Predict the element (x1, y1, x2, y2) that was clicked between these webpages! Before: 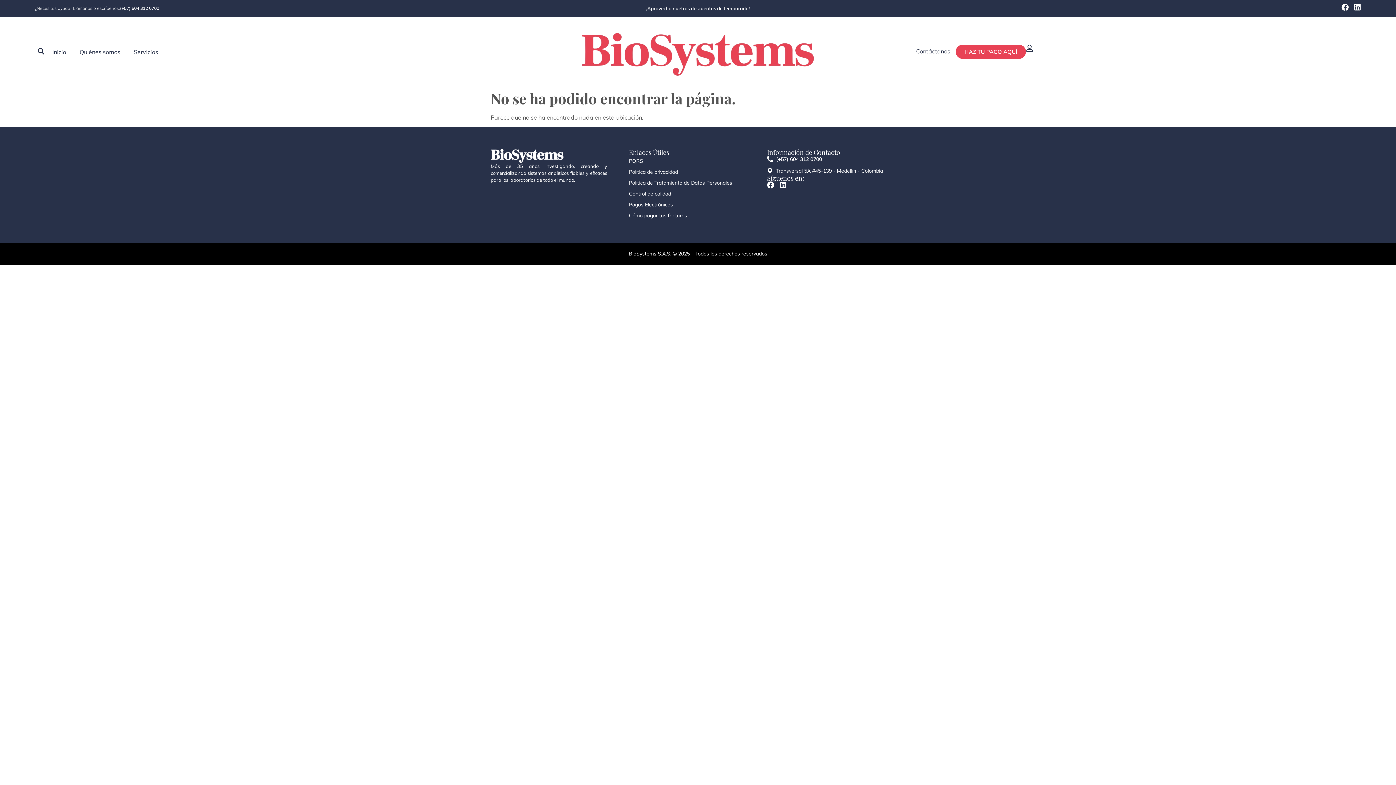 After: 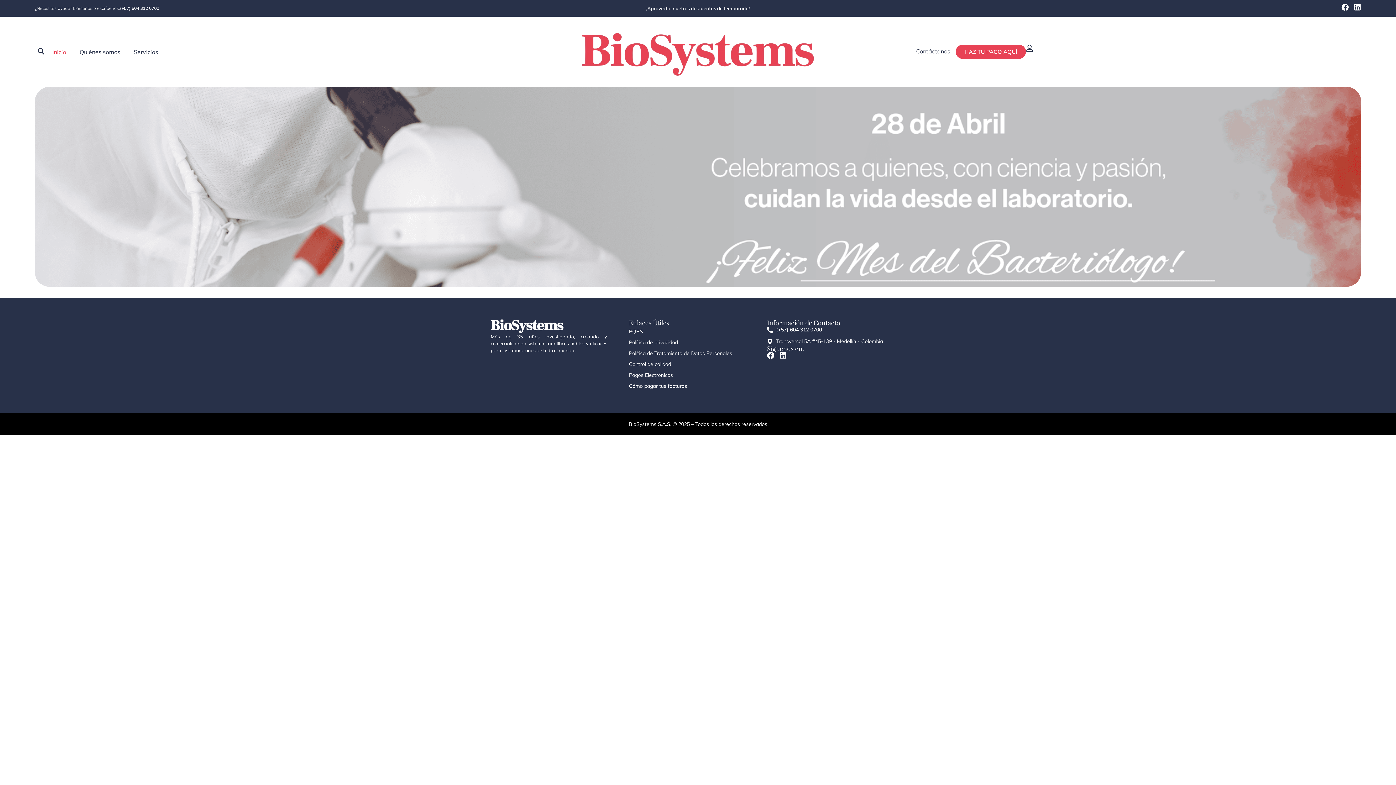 Action: bbox: (565, 24, 830, 79)